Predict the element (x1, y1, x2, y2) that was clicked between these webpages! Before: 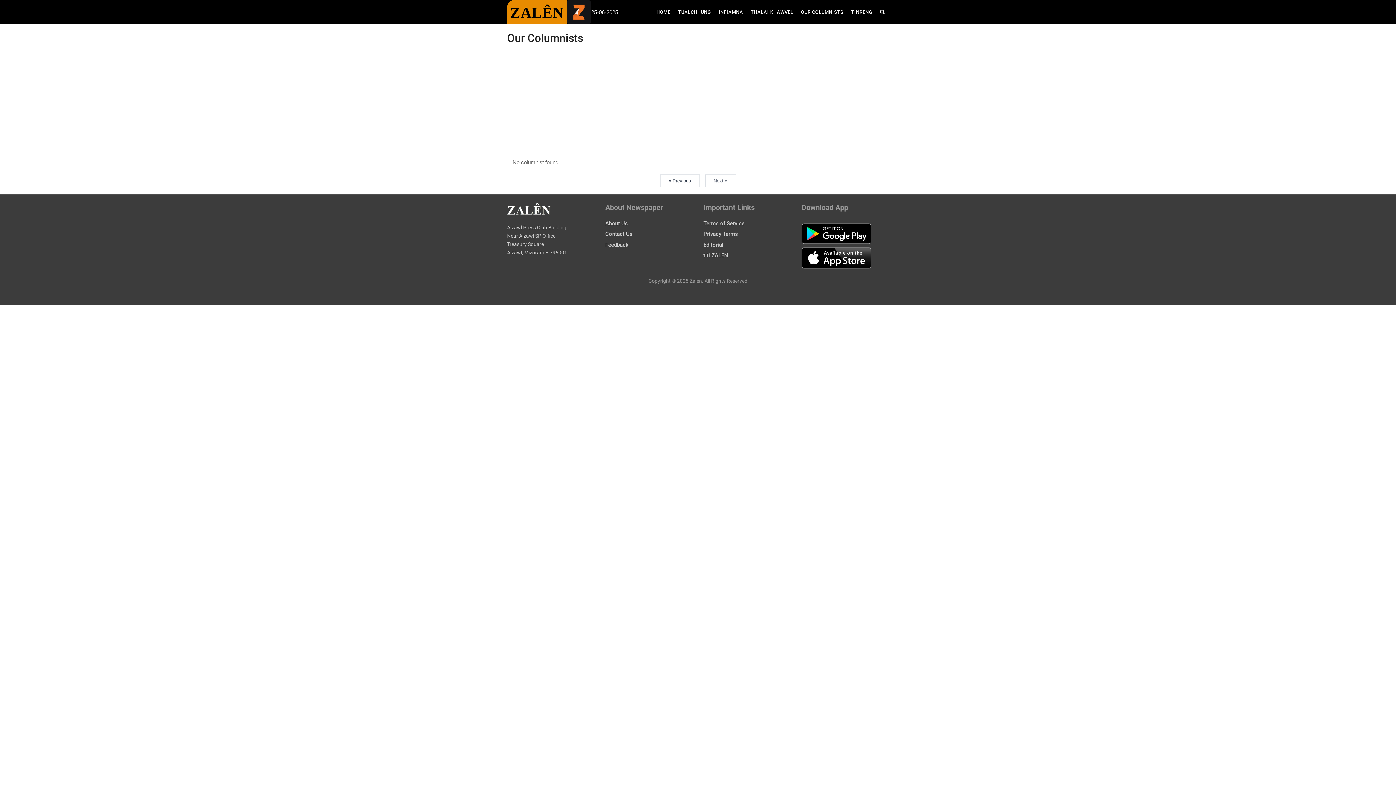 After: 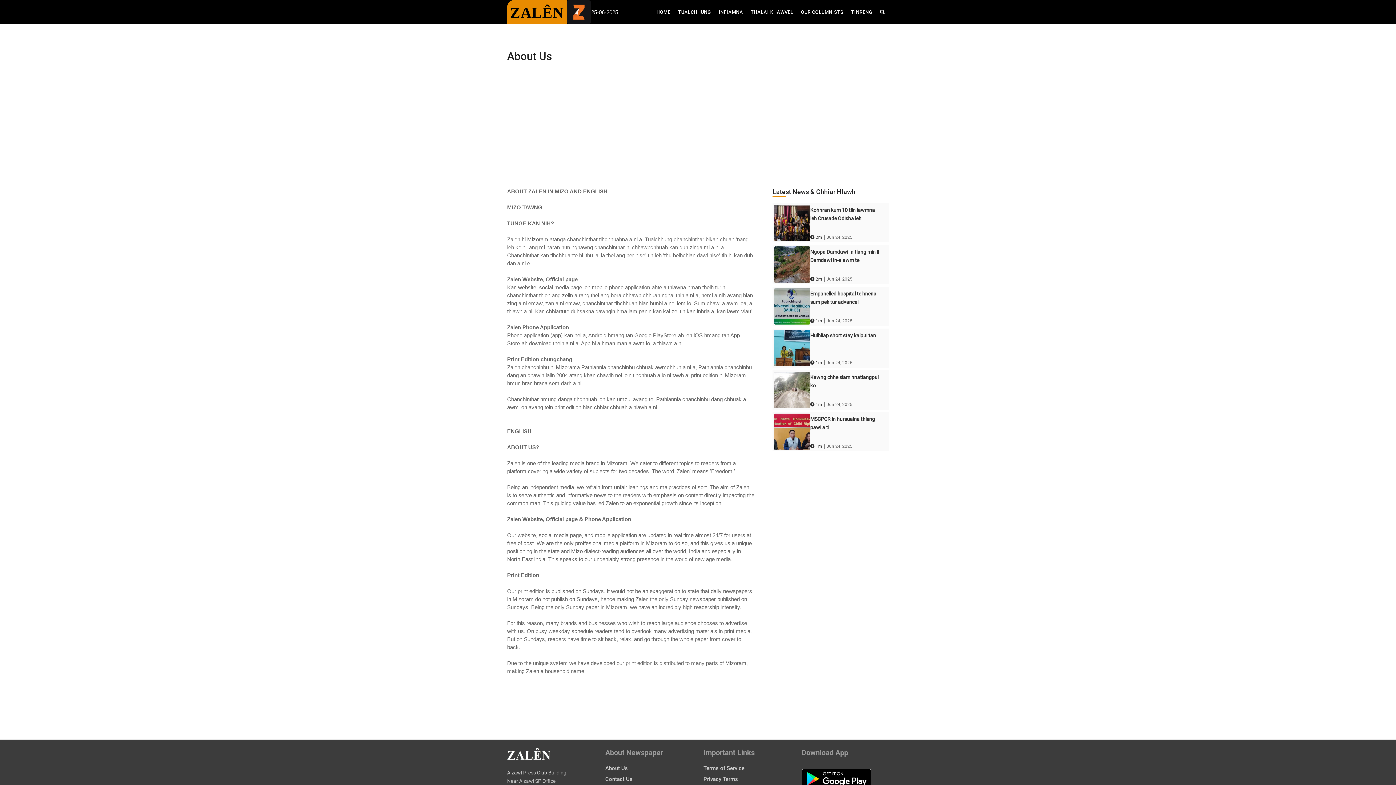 Action: label: About Us bbox: (605, 217, 628, 229)